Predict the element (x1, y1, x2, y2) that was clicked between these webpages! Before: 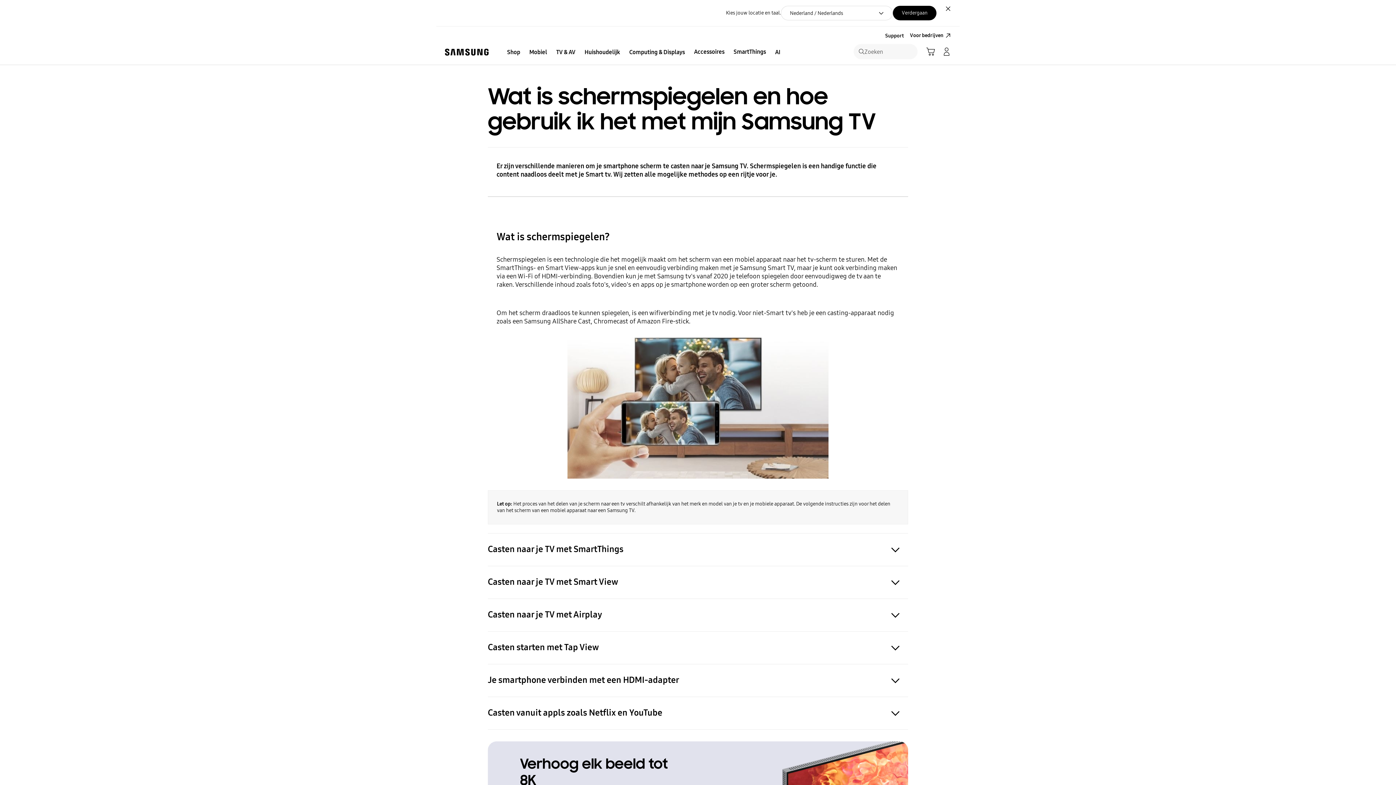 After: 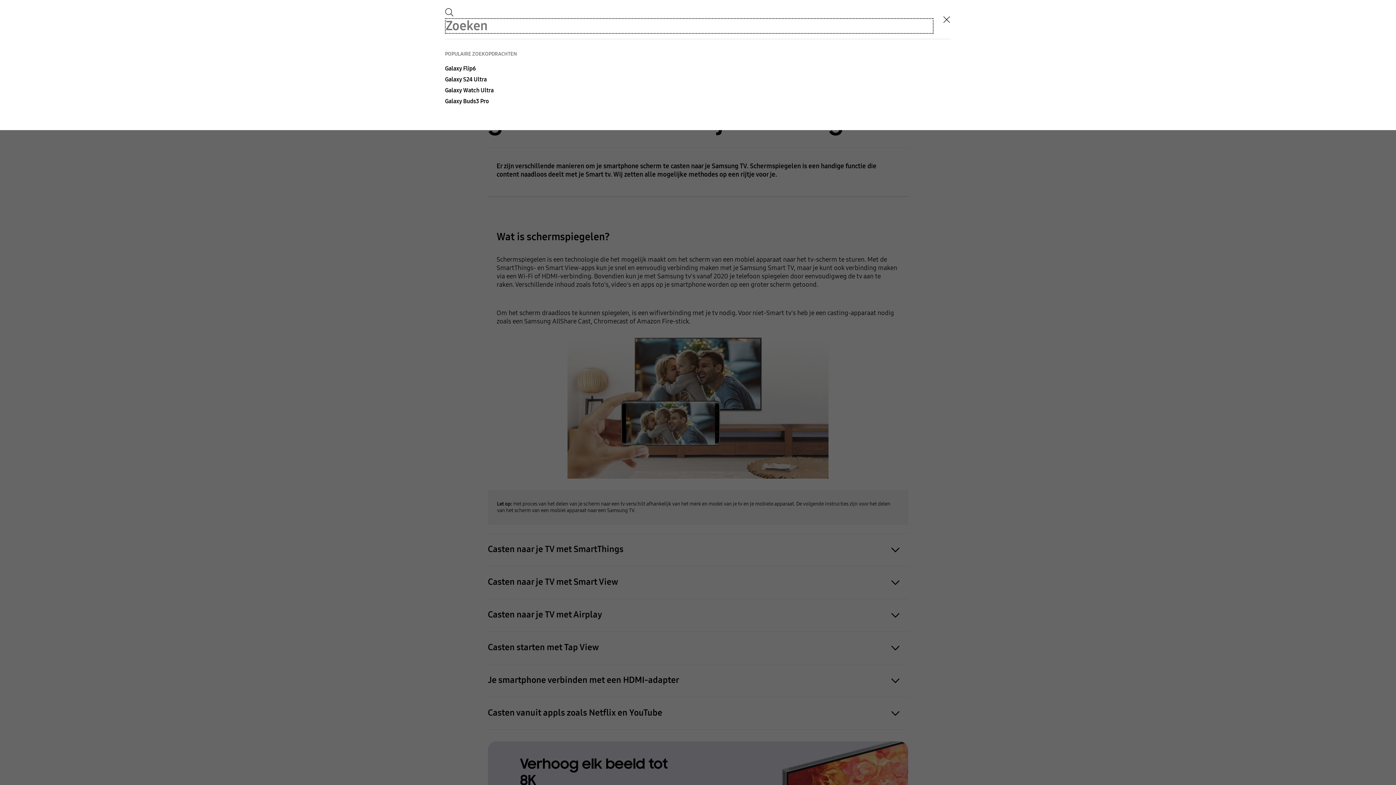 Action: label: Zoeken
Zoeken bbox: (853, 44, 917, 59)